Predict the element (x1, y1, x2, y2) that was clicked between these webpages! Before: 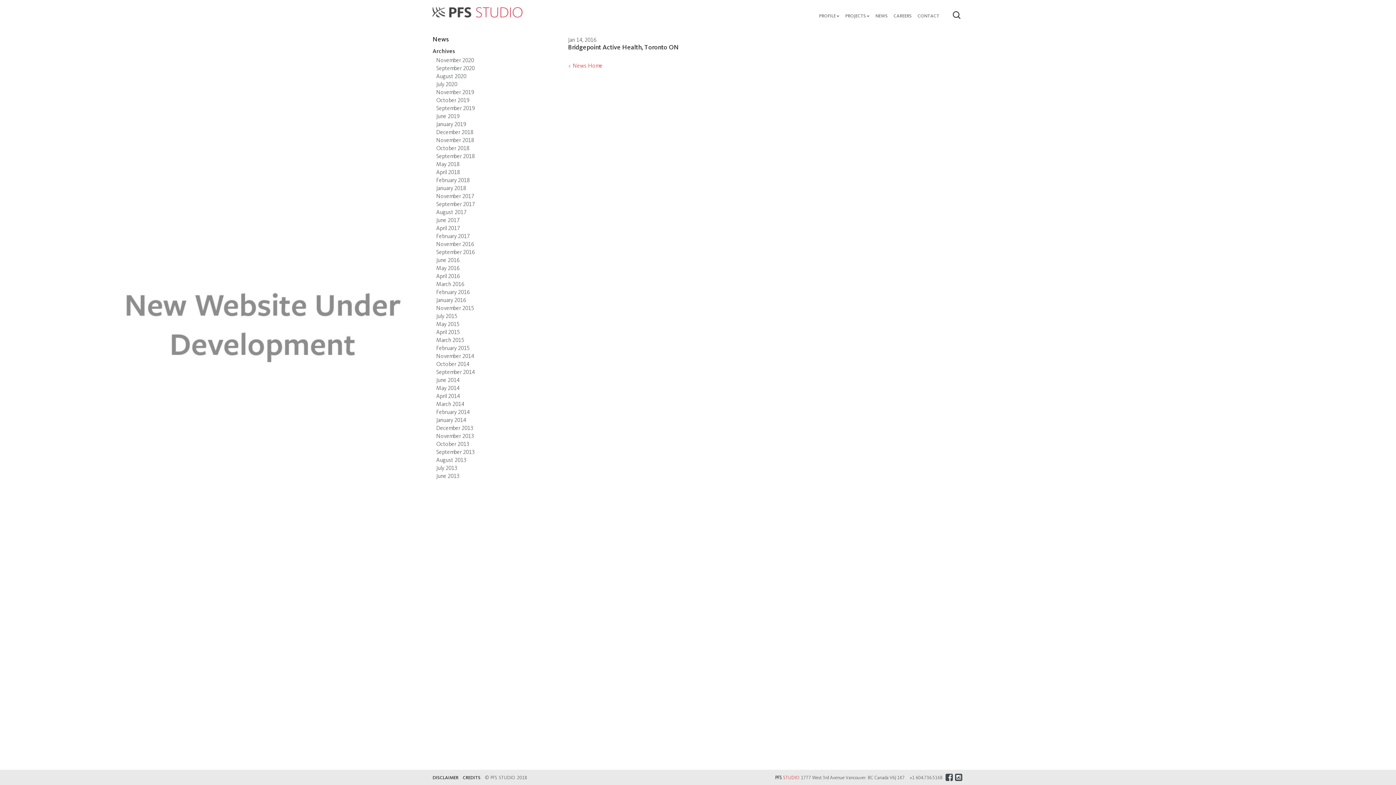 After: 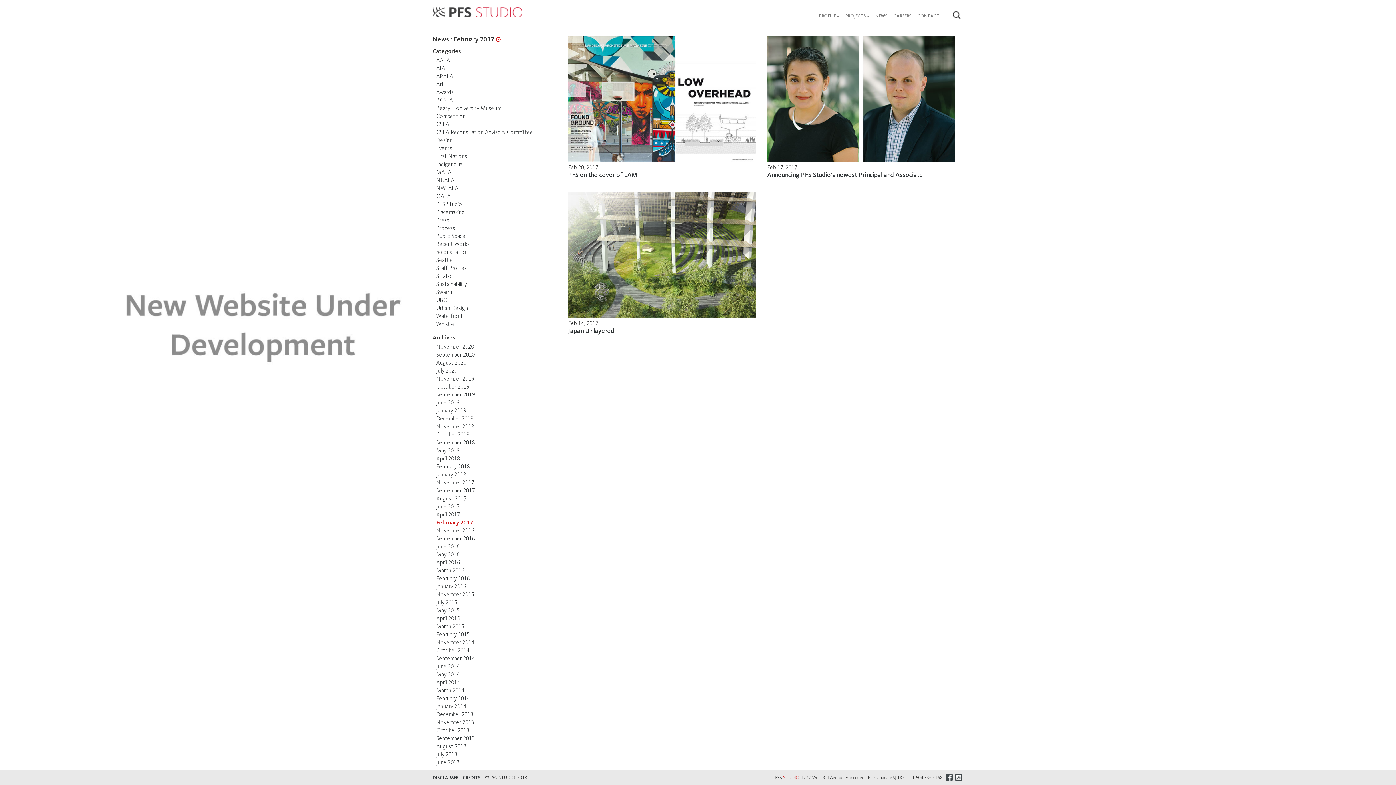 Action: label: February 2017 bbox: (436, 233, 469, 239)